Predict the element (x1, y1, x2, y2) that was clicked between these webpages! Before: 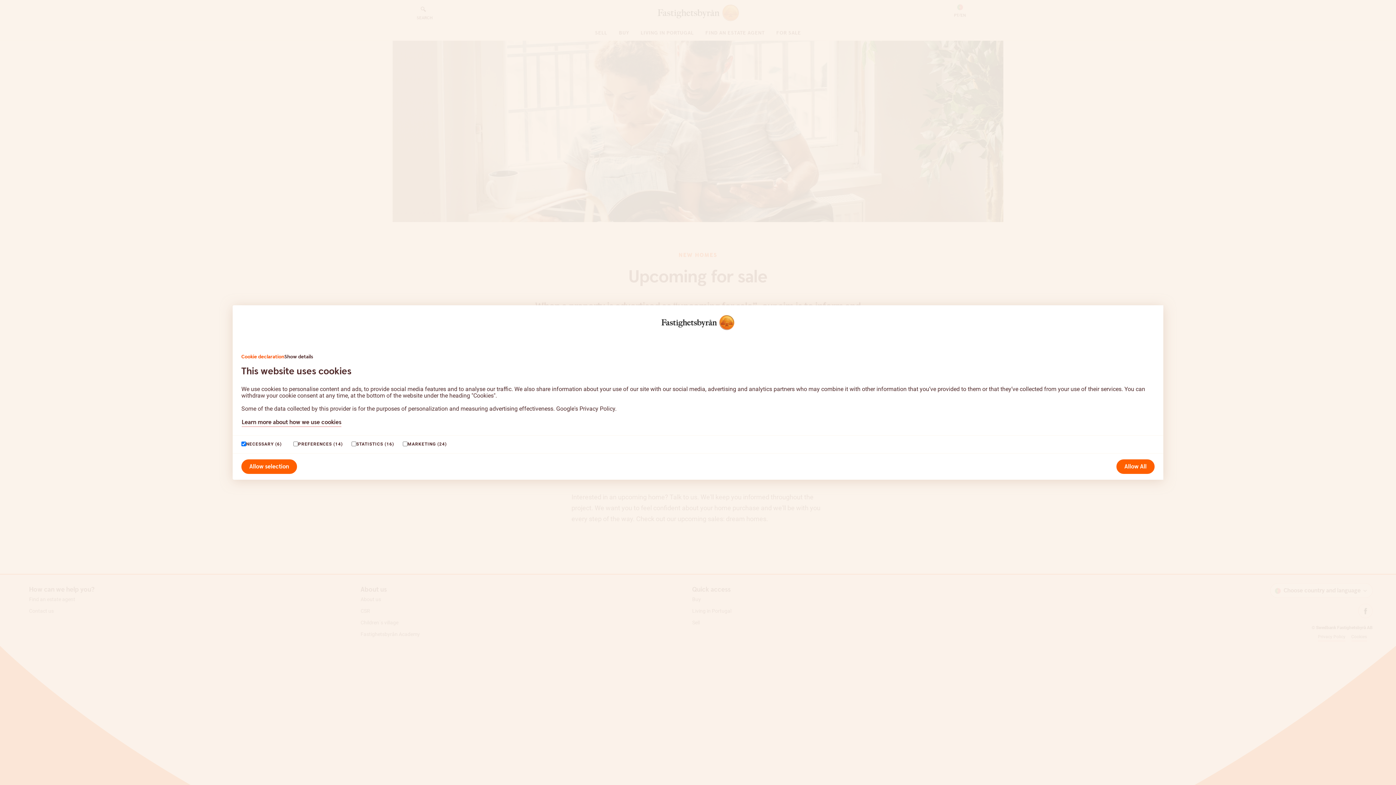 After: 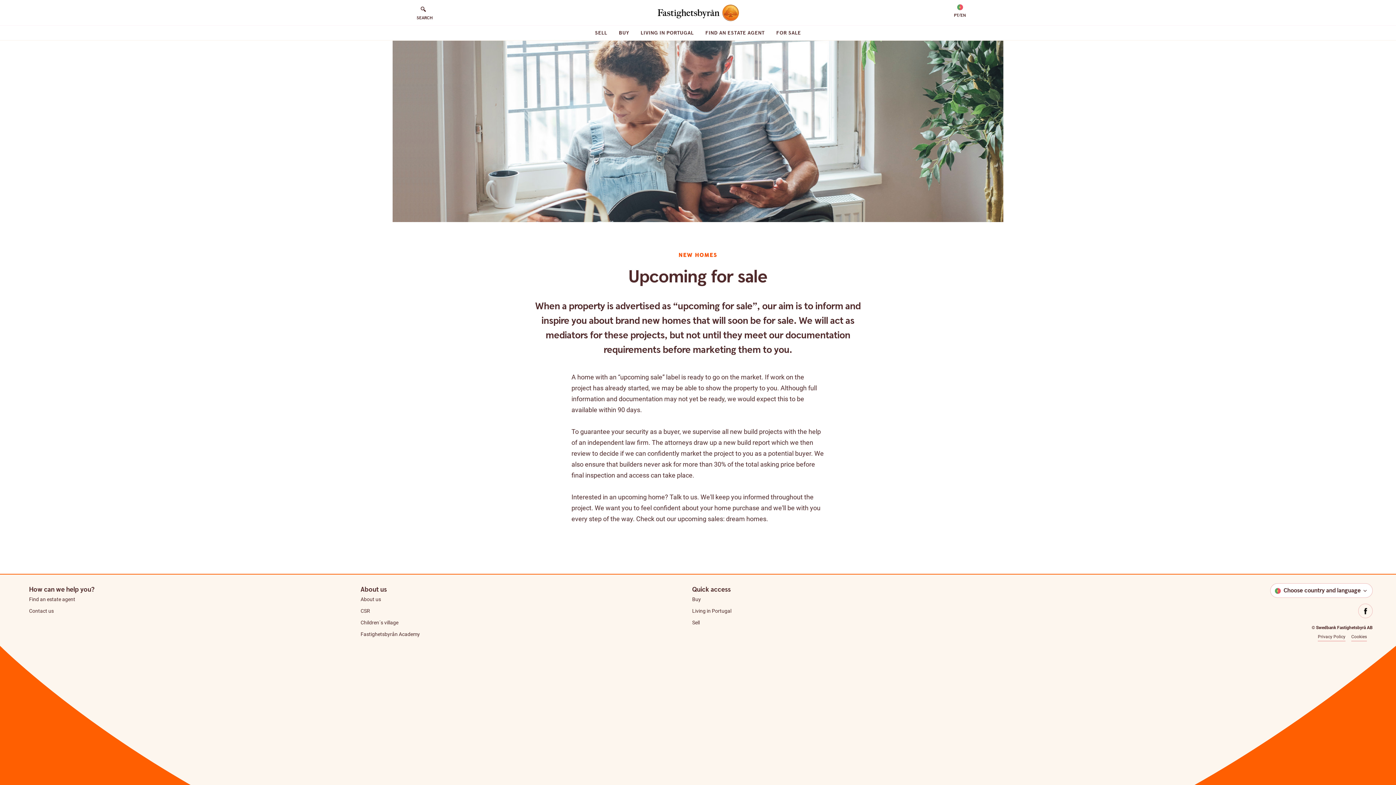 Action: bbox: (241, 459, 297, 474) label: Allow selection